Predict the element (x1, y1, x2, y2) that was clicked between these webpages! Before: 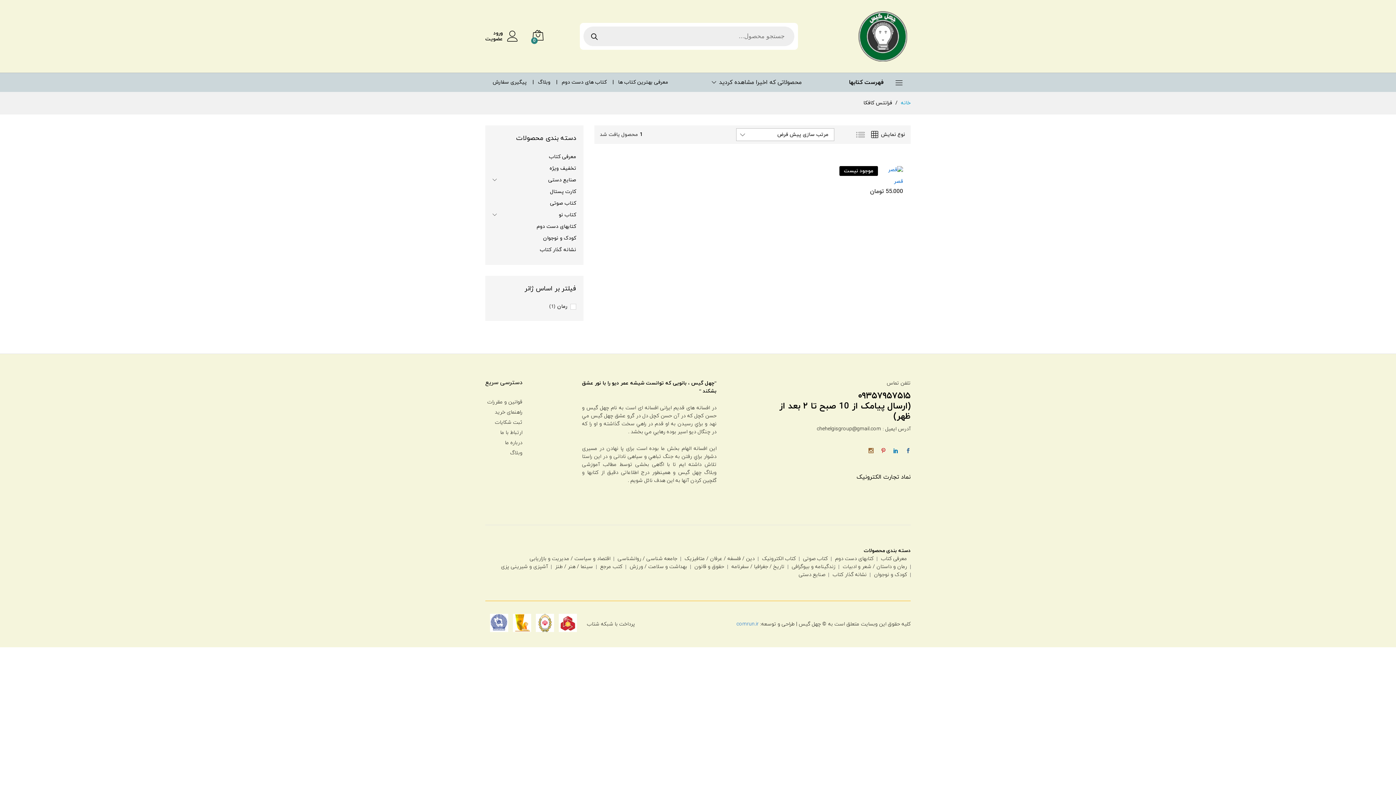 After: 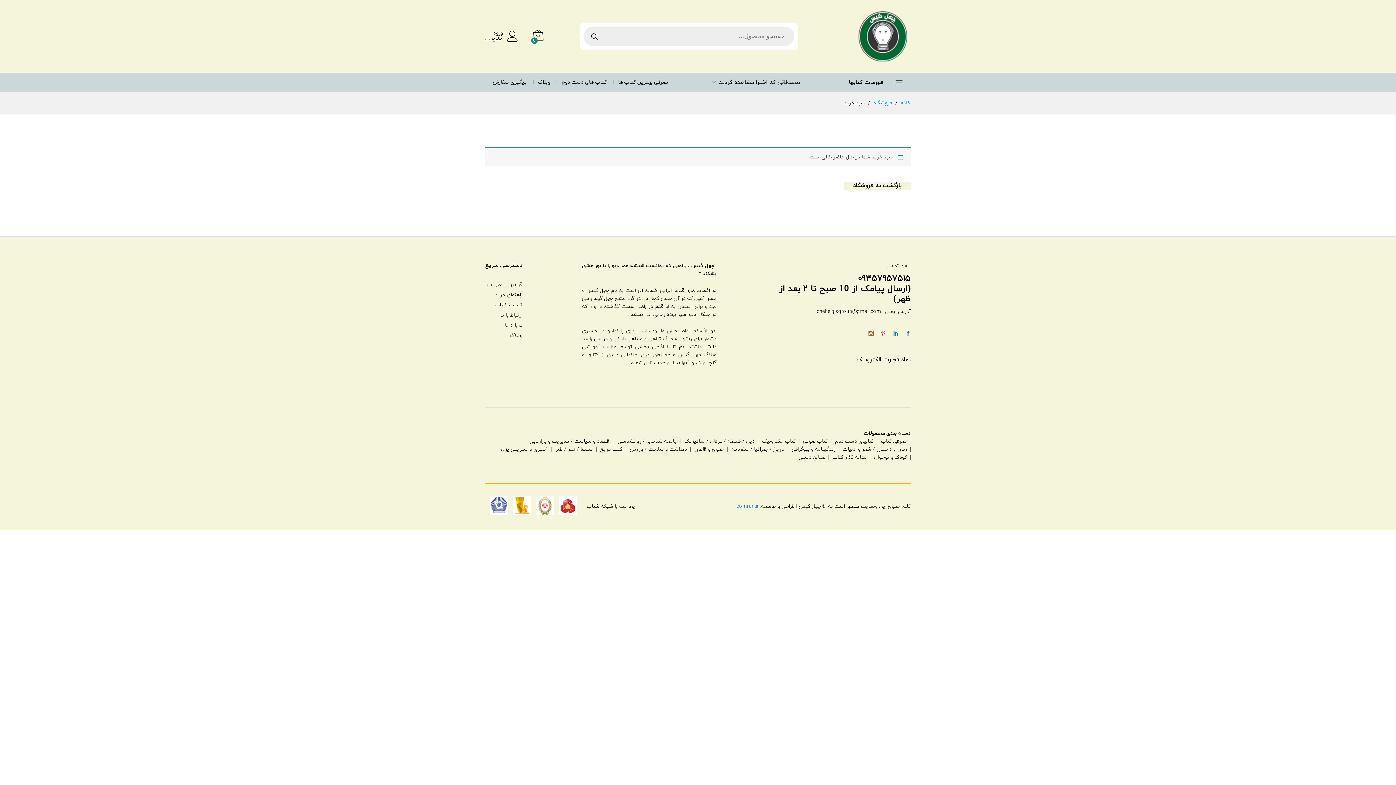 Action: bbox: (532, 29, 543, 42) label: 0